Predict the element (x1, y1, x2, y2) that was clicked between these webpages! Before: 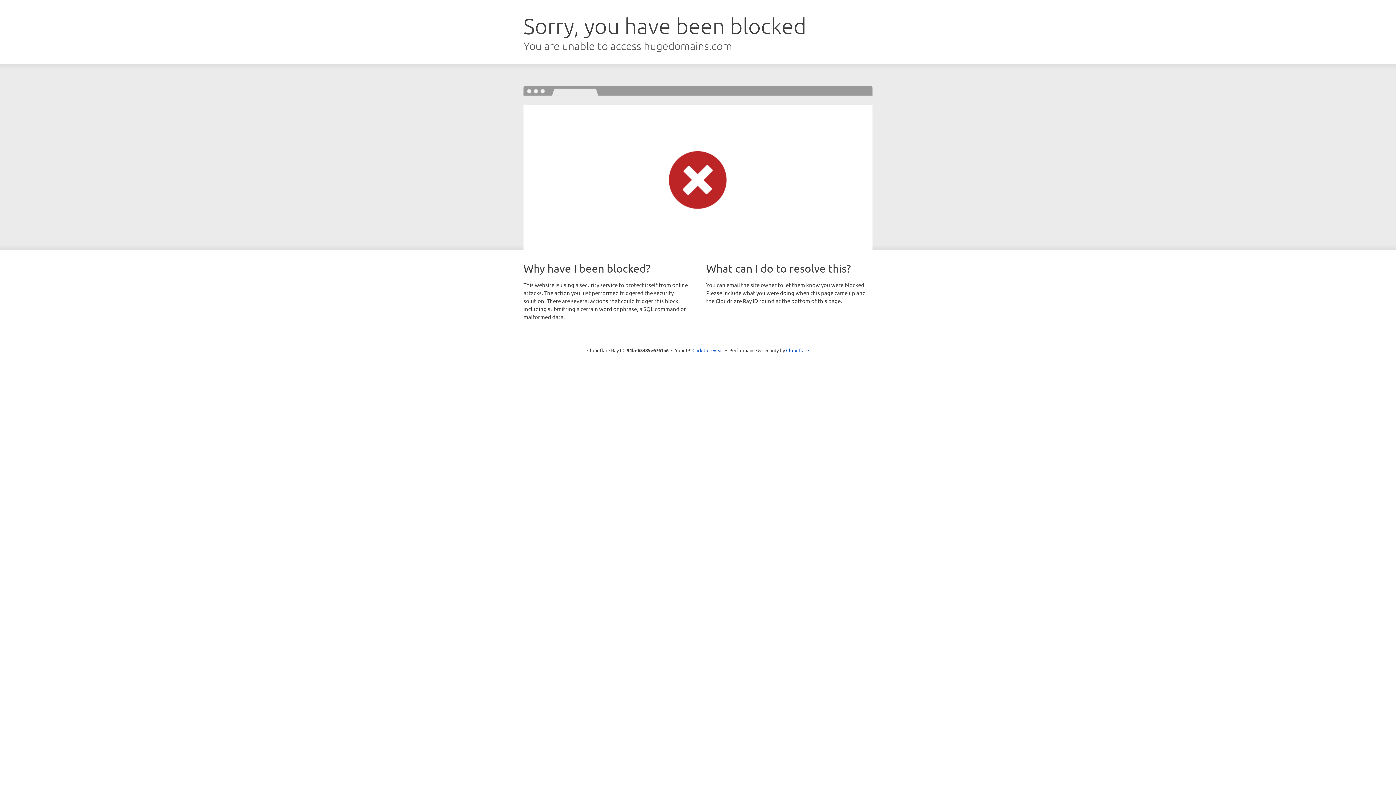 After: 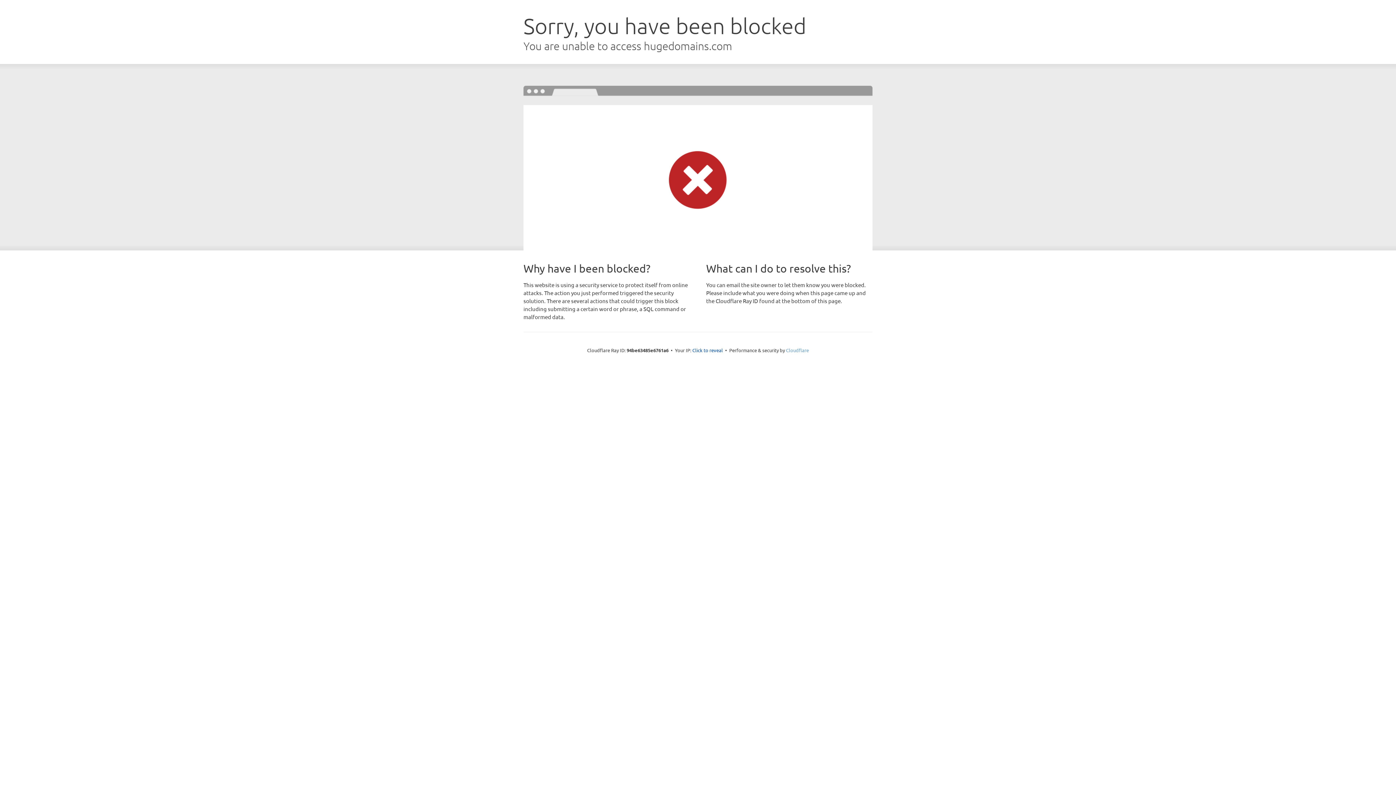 Action: bbox: (786, 347, 809, 353) label: Cloudflare